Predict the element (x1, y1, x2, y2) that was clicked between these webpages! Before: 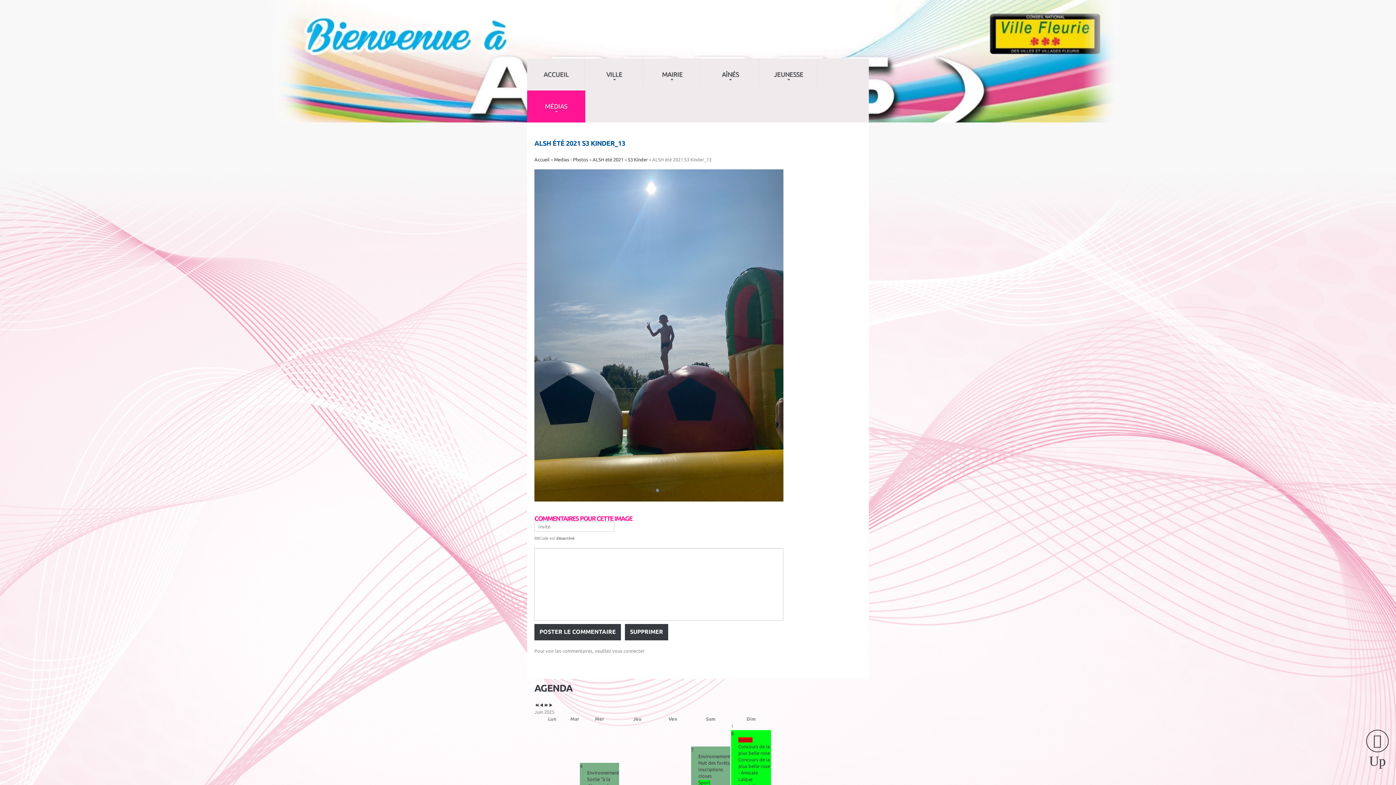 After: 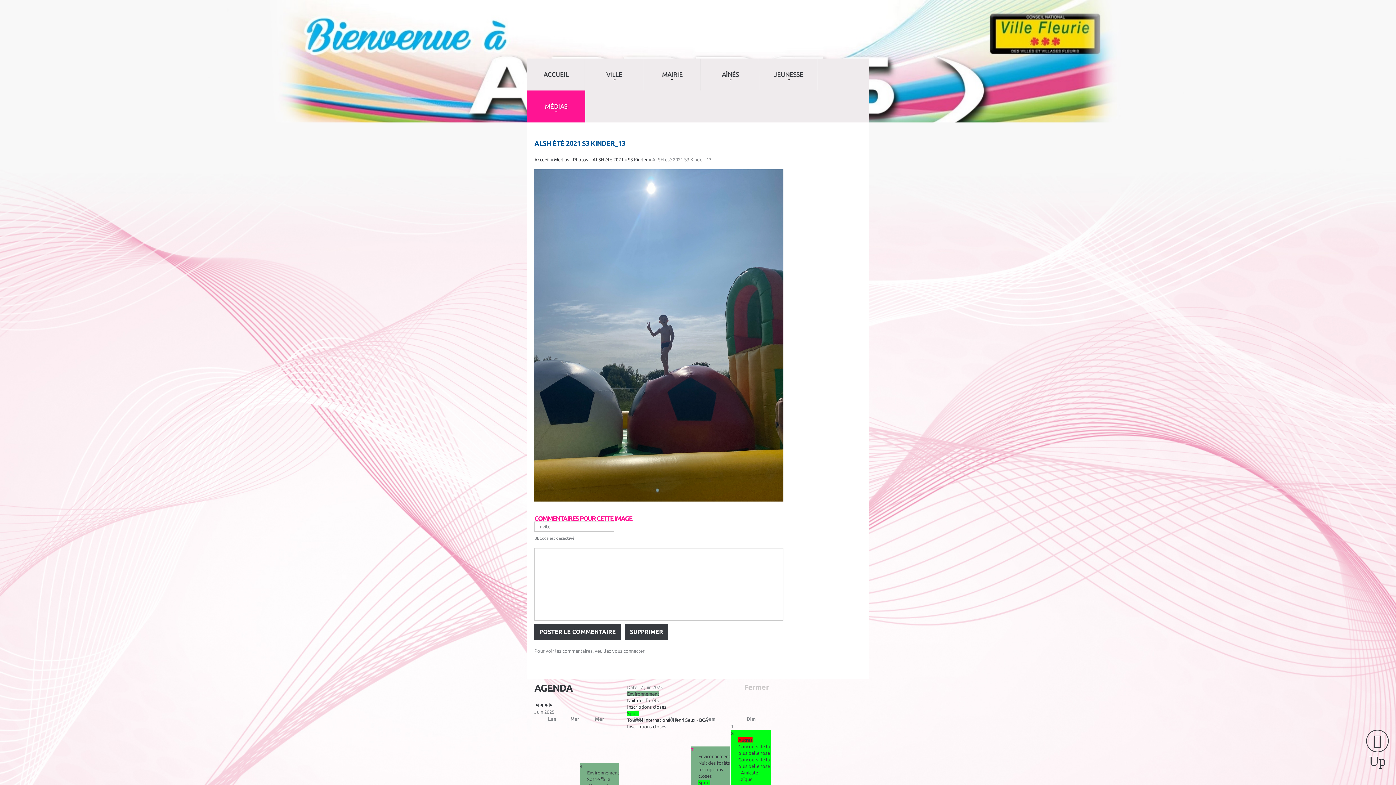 Action: label: 7 bbox: (691, 746, 730, 753)